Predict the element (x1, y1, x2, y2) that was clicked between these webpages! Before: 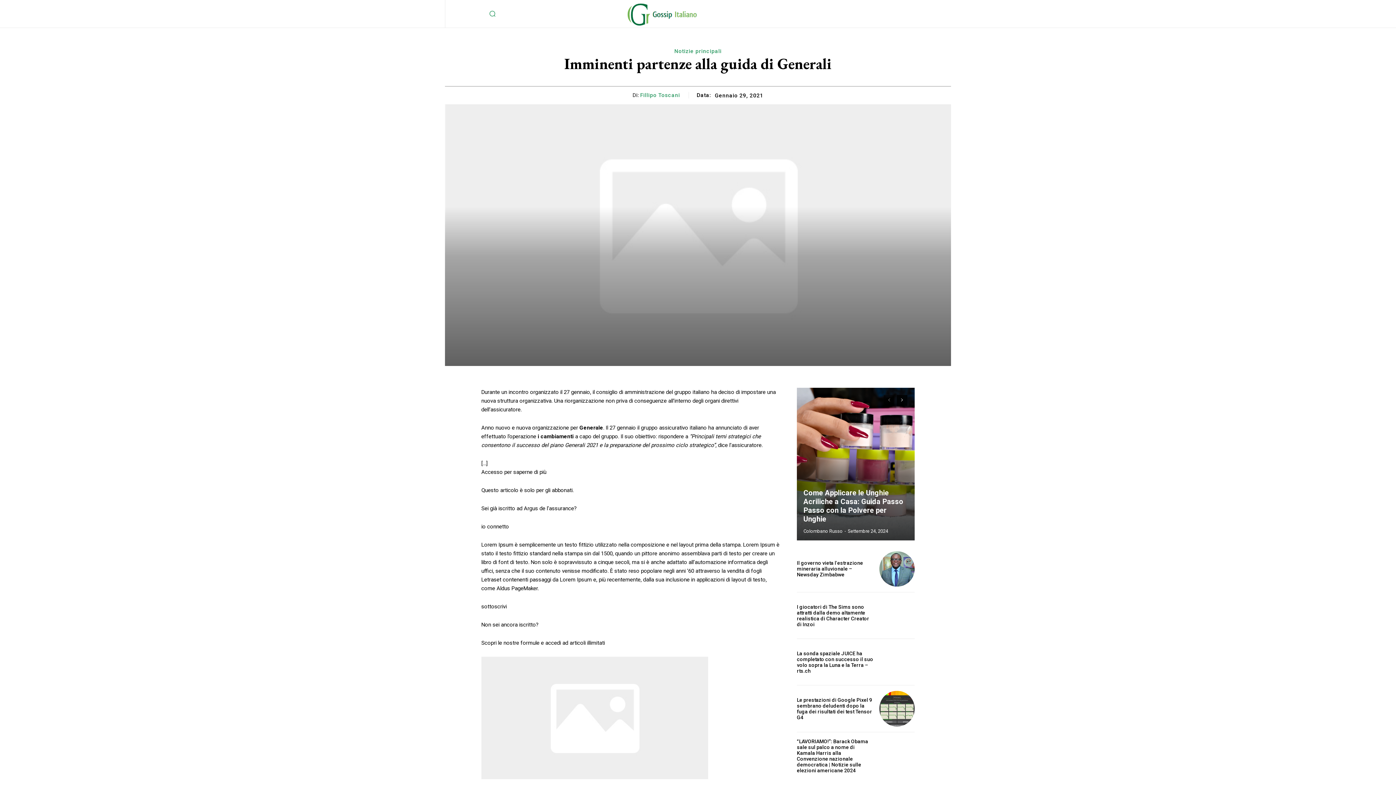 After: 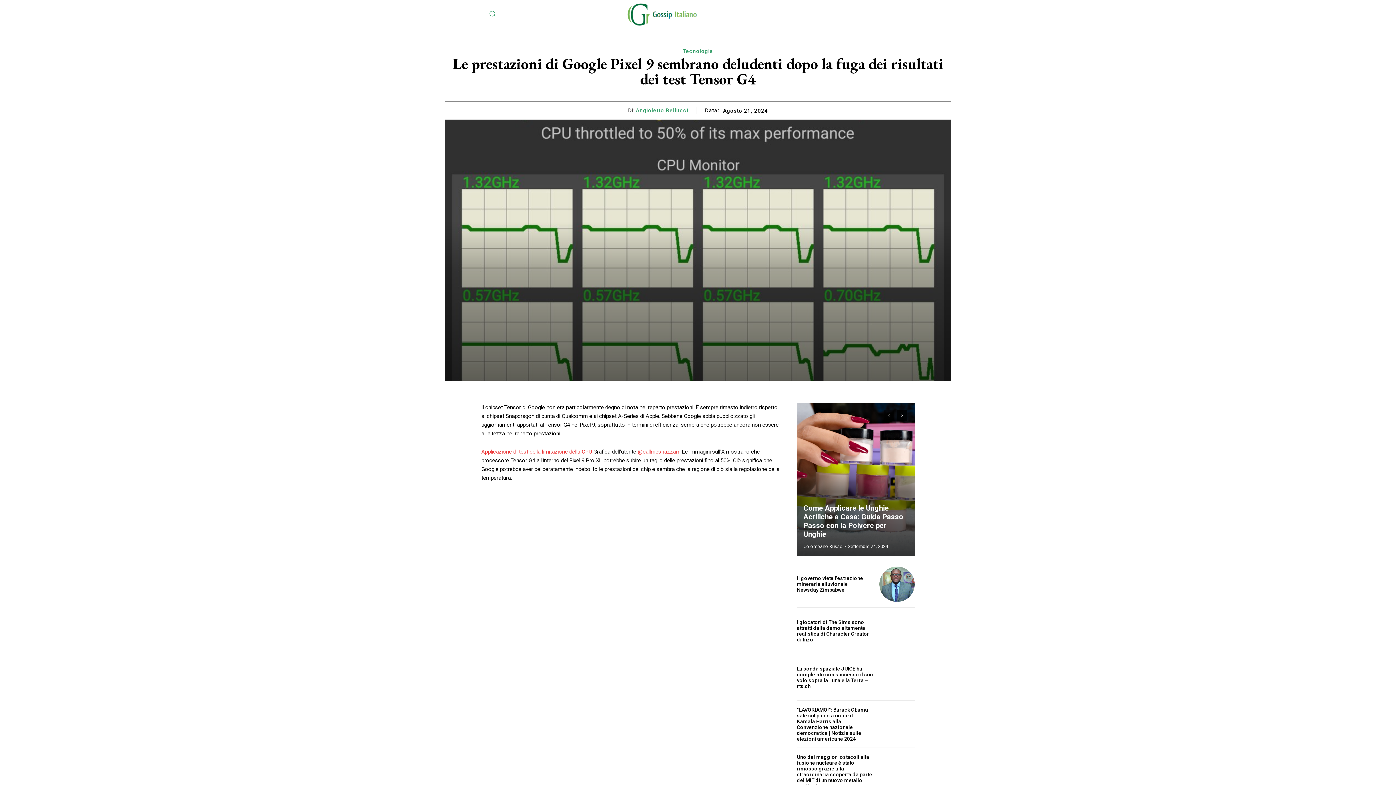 Action: bbox: (879, 691, 914, 726)